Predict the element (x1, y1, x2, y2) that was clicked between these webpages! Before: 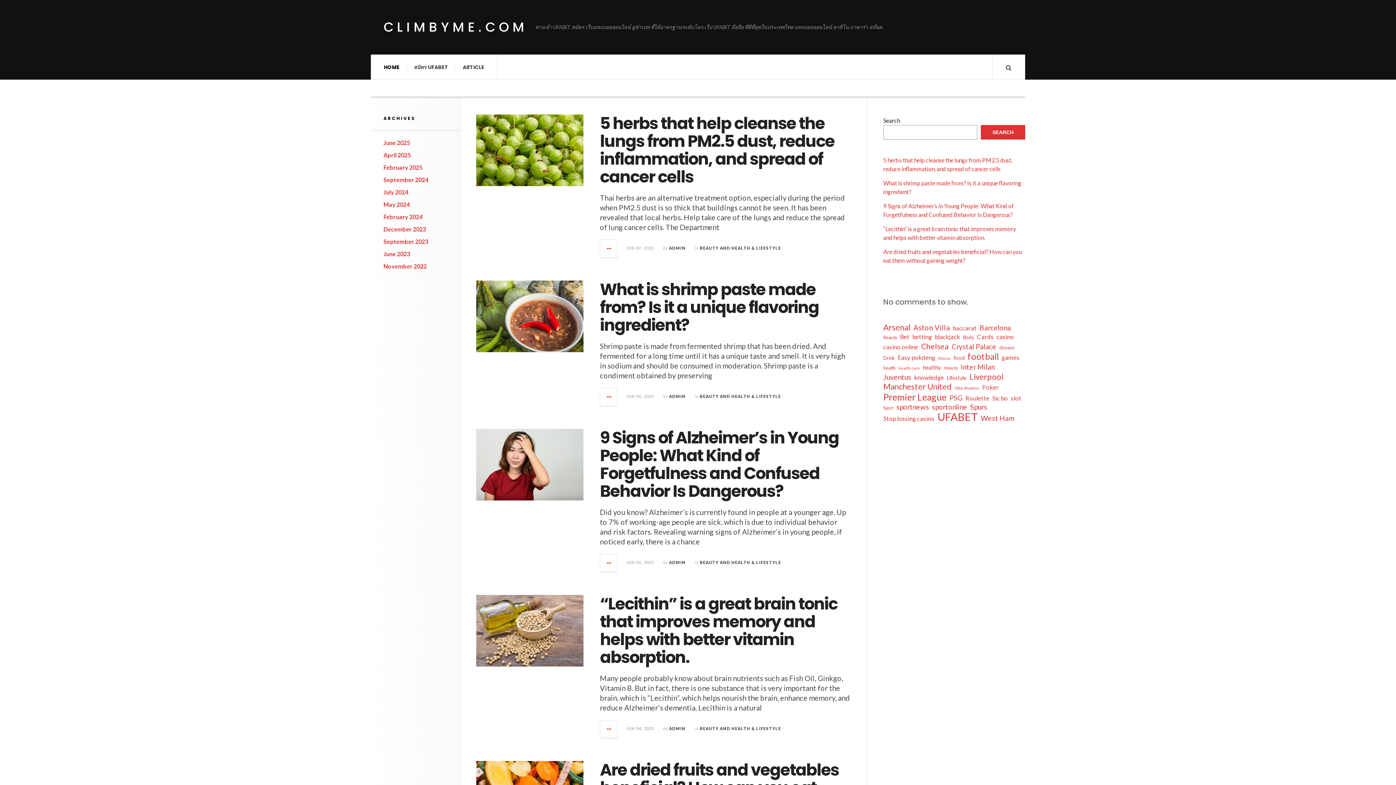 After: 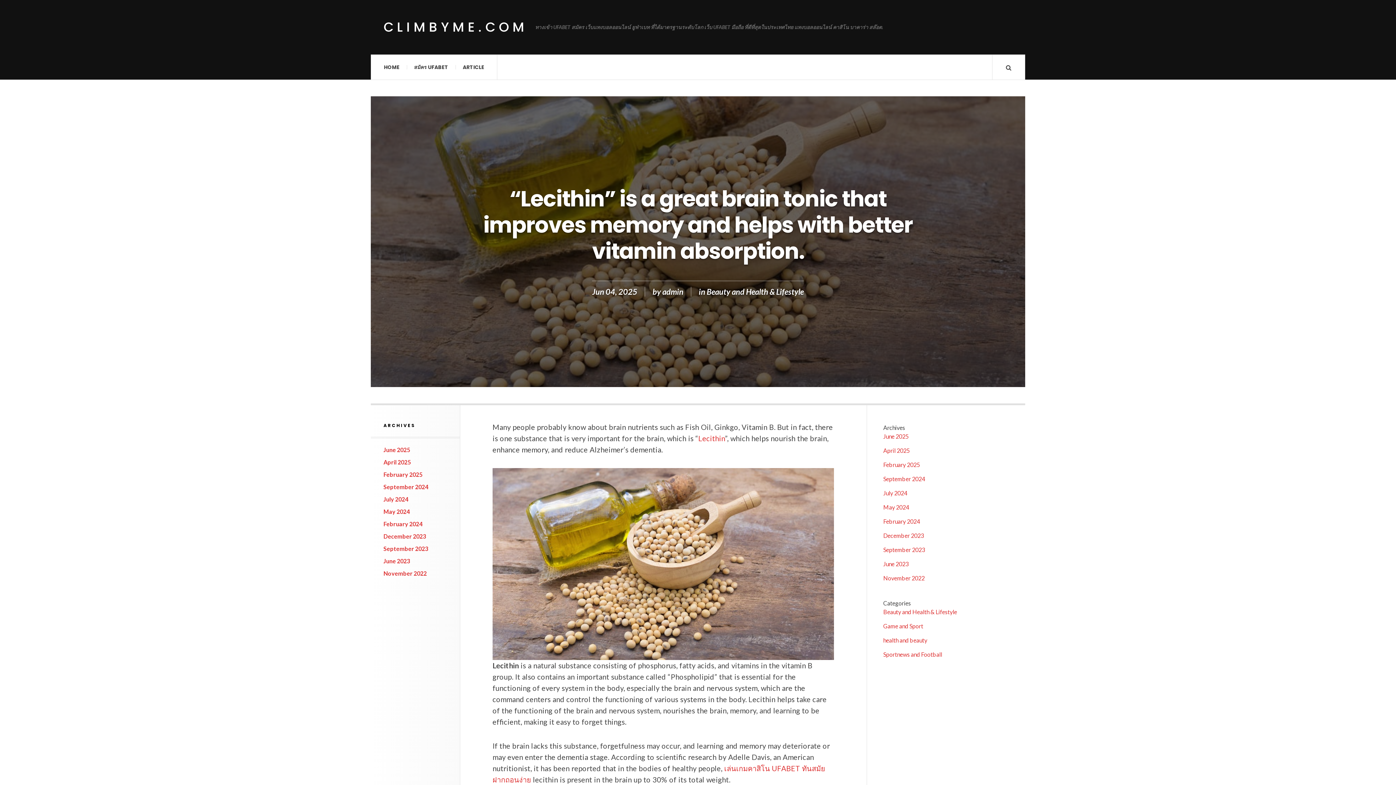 Action: bbox: (600, 592, 837, 669) label: “Lecithin” is a great brain tonic that improves memory and helps with better vitamin absorption.